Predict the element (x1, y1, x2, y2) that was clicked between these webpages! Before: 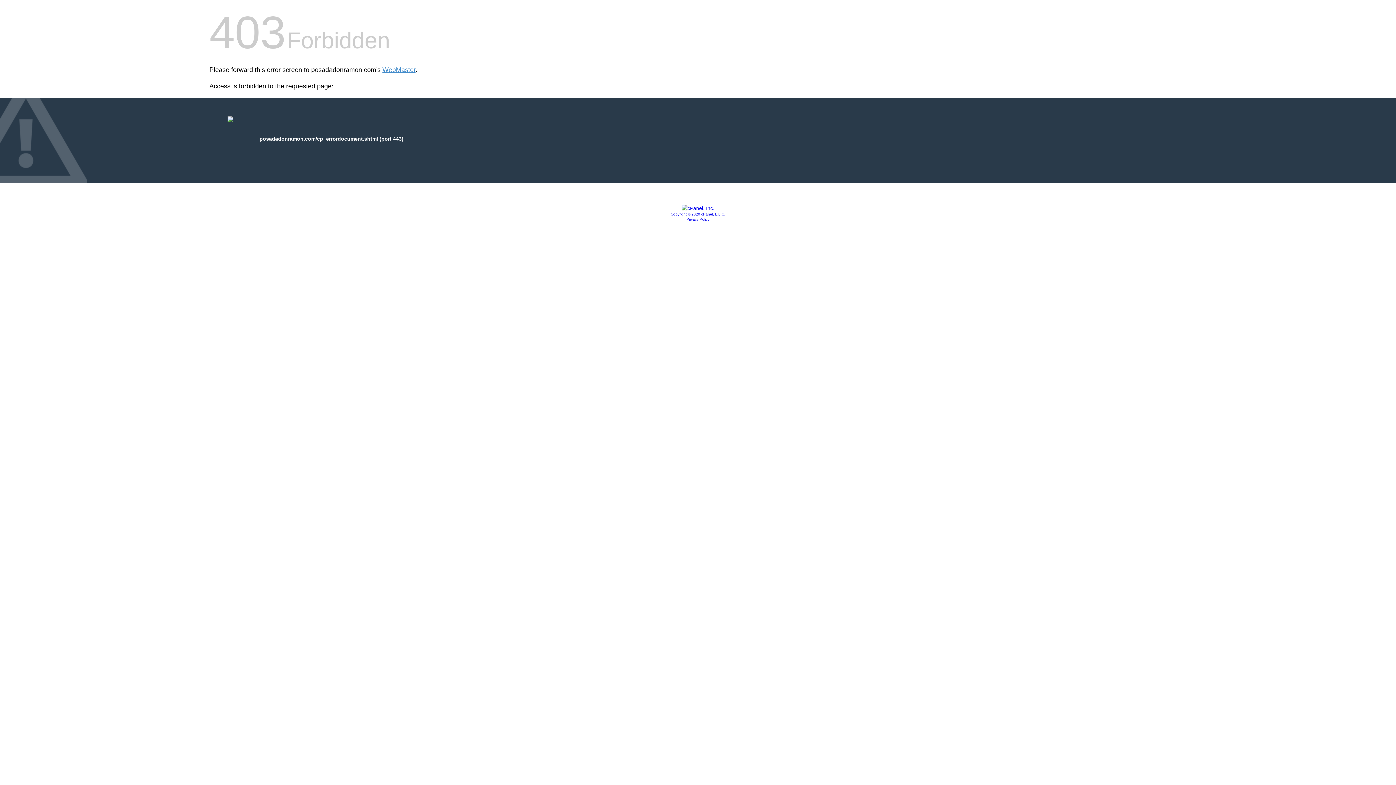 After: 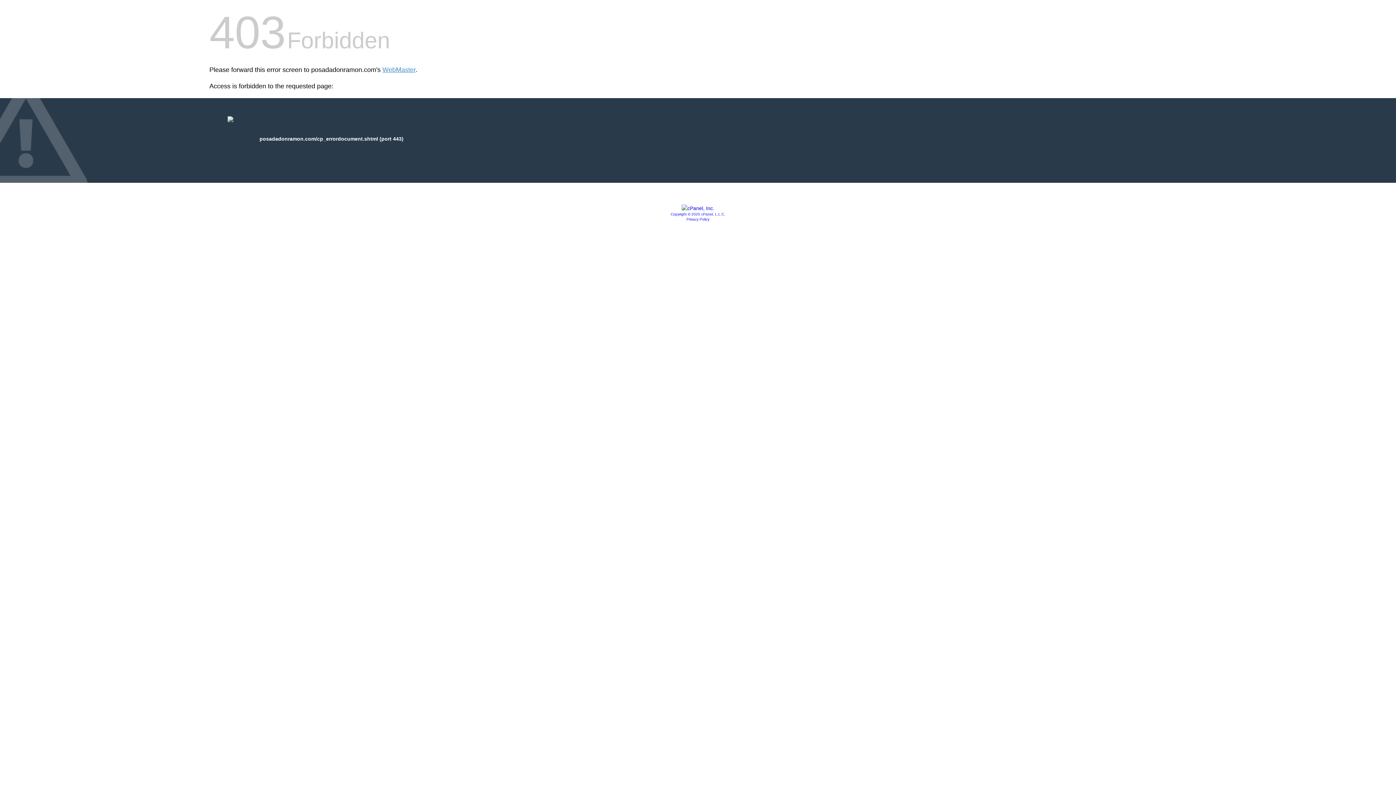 Action: bbox: (686, 217, 709, 221) label: Privacy Policy